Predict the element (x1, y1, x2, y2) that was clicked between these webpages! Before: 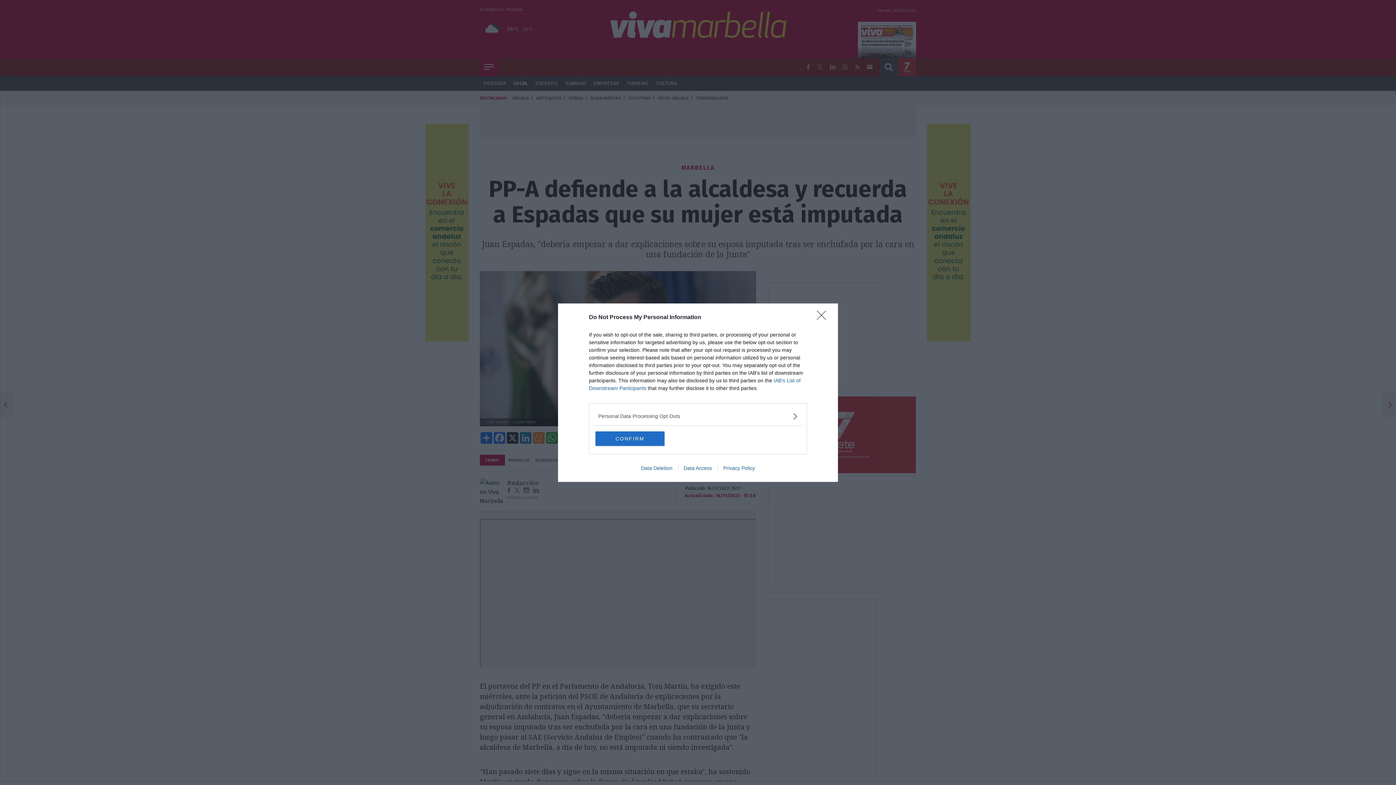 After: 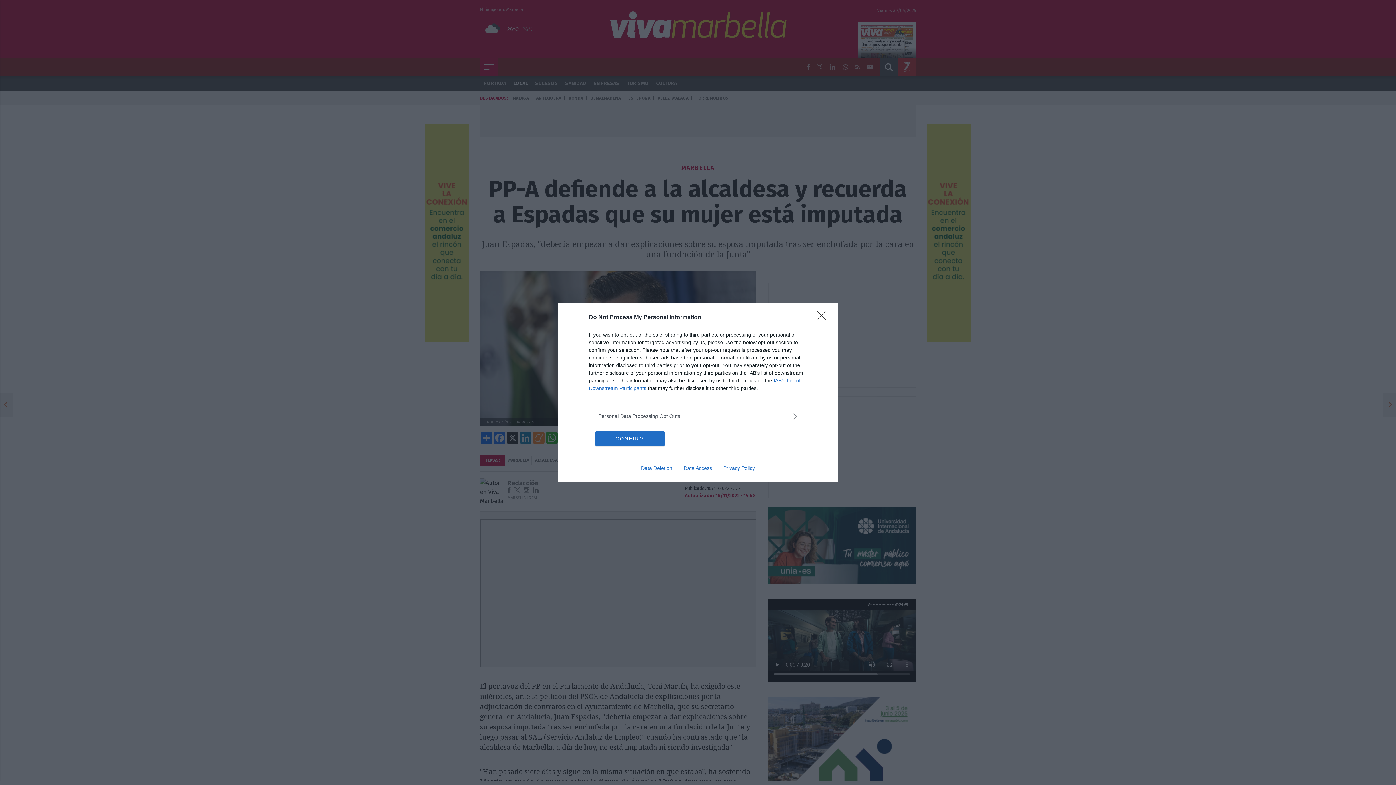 Action: label: Data Deletion bbox: (635, 465, 678, 471)